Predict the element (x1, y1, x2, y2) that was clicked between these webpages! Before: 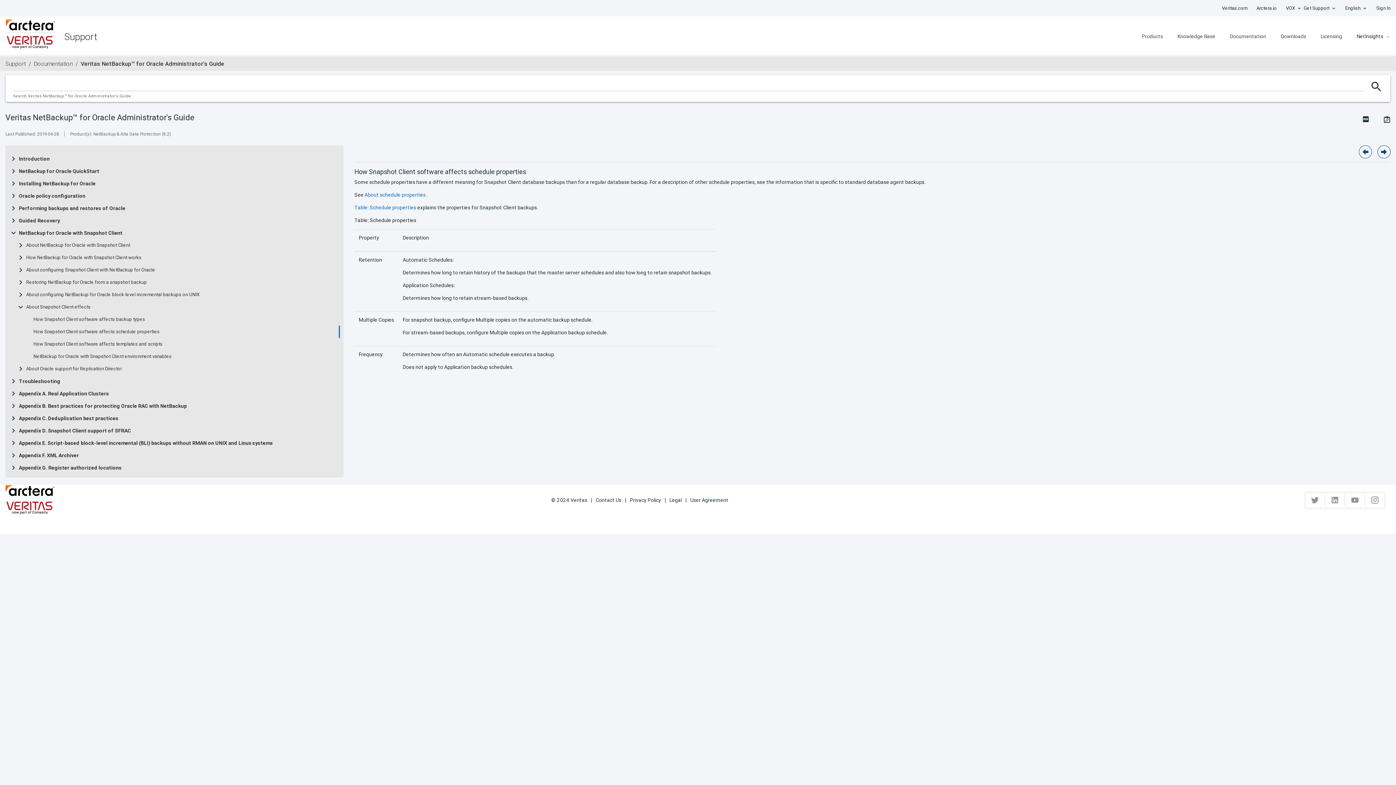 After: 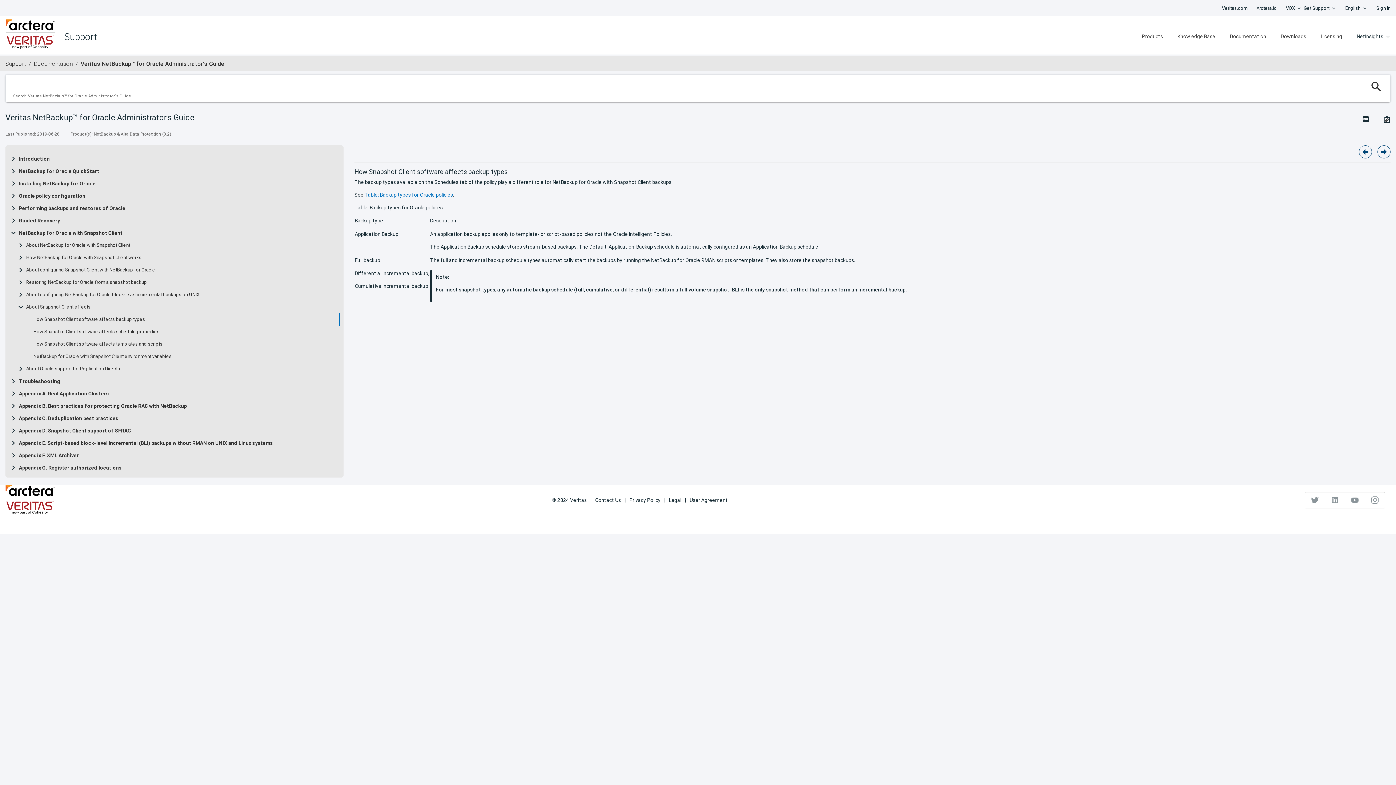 Action: bbox: (1359, 145, 1377, 158)